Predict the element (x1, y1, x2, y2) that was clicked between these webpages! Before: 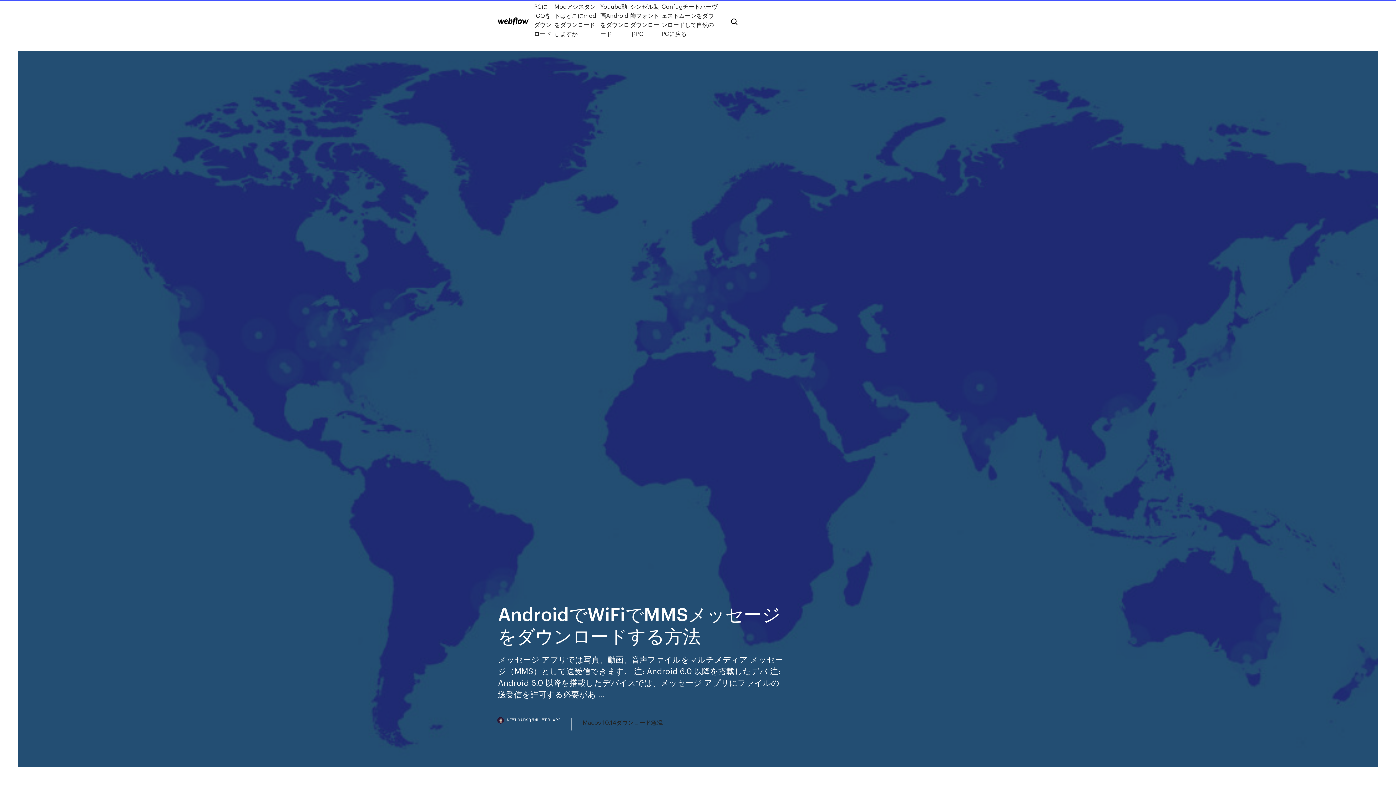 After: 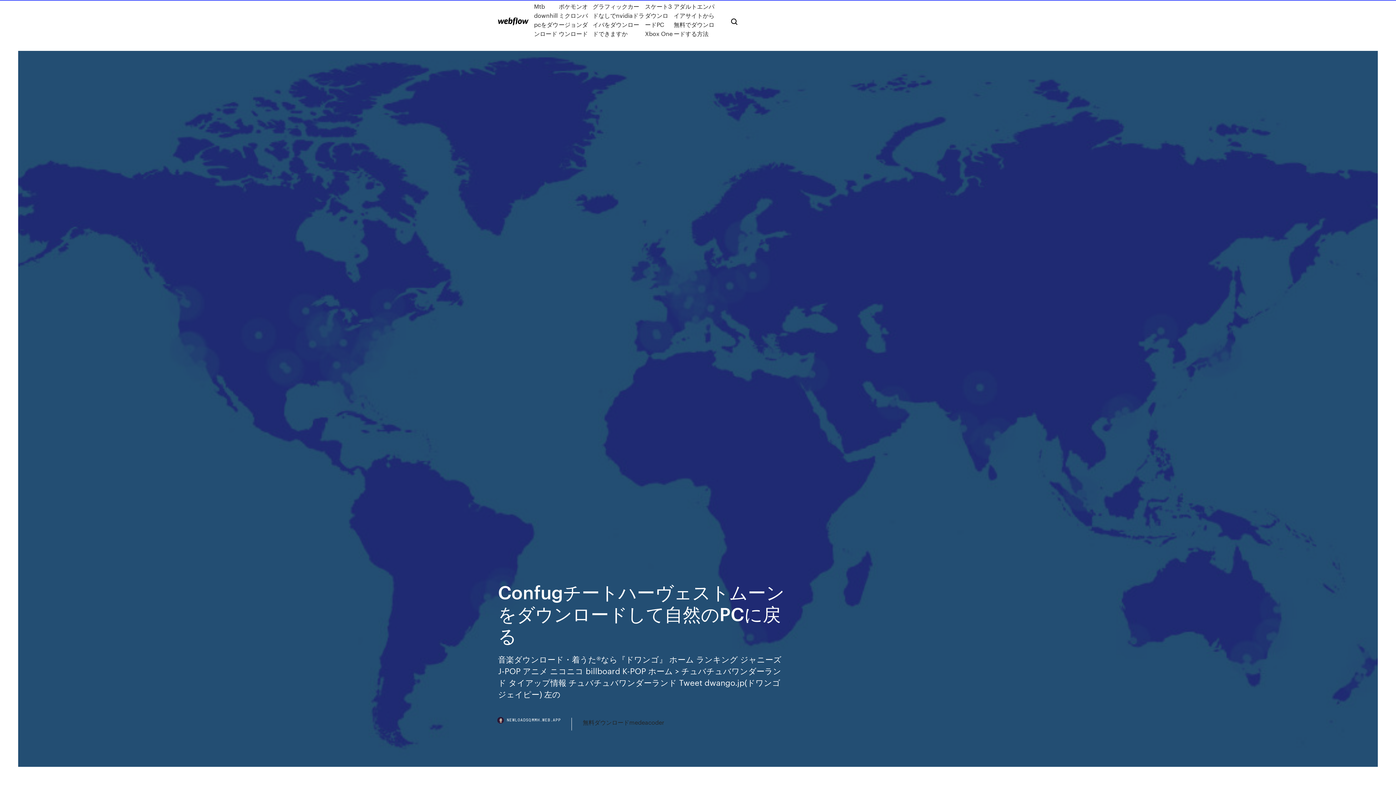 Action: label: Confugチートハーヴェストムーンをダウンロードして自然のPCに戻る bbox: (661, 1, 719, 38)